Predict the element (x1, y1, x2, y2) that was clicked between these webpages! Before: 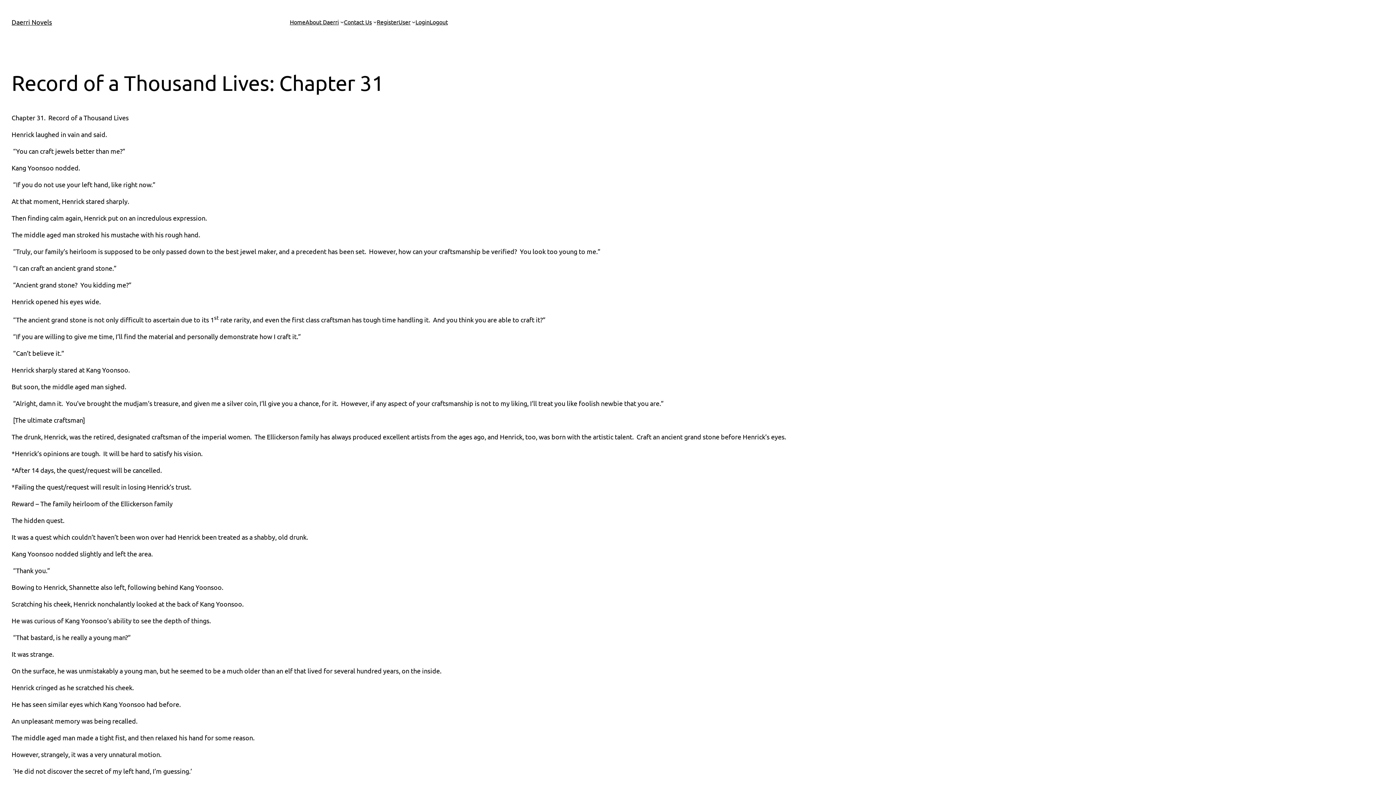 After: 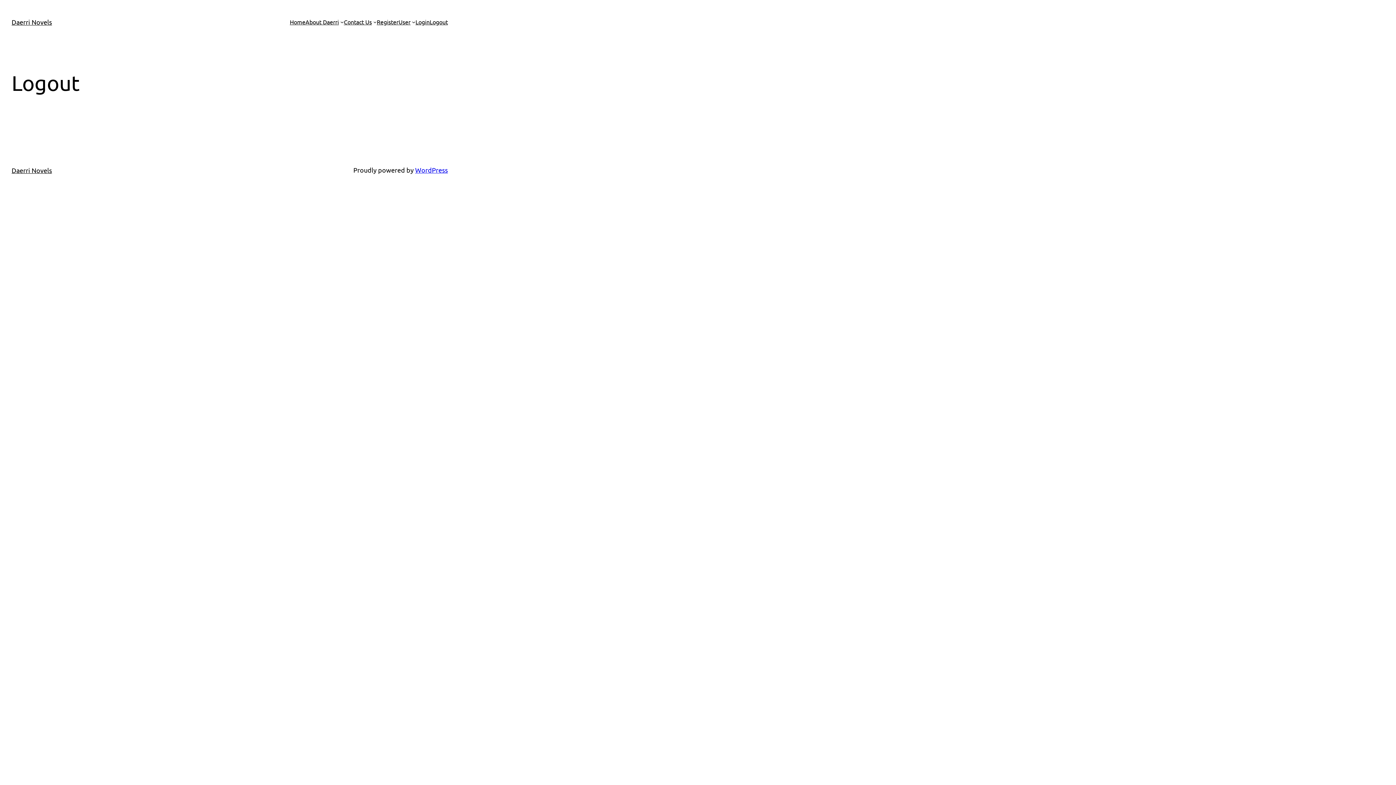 Action: label: Logout bbox: (429, 17, 448, 26)